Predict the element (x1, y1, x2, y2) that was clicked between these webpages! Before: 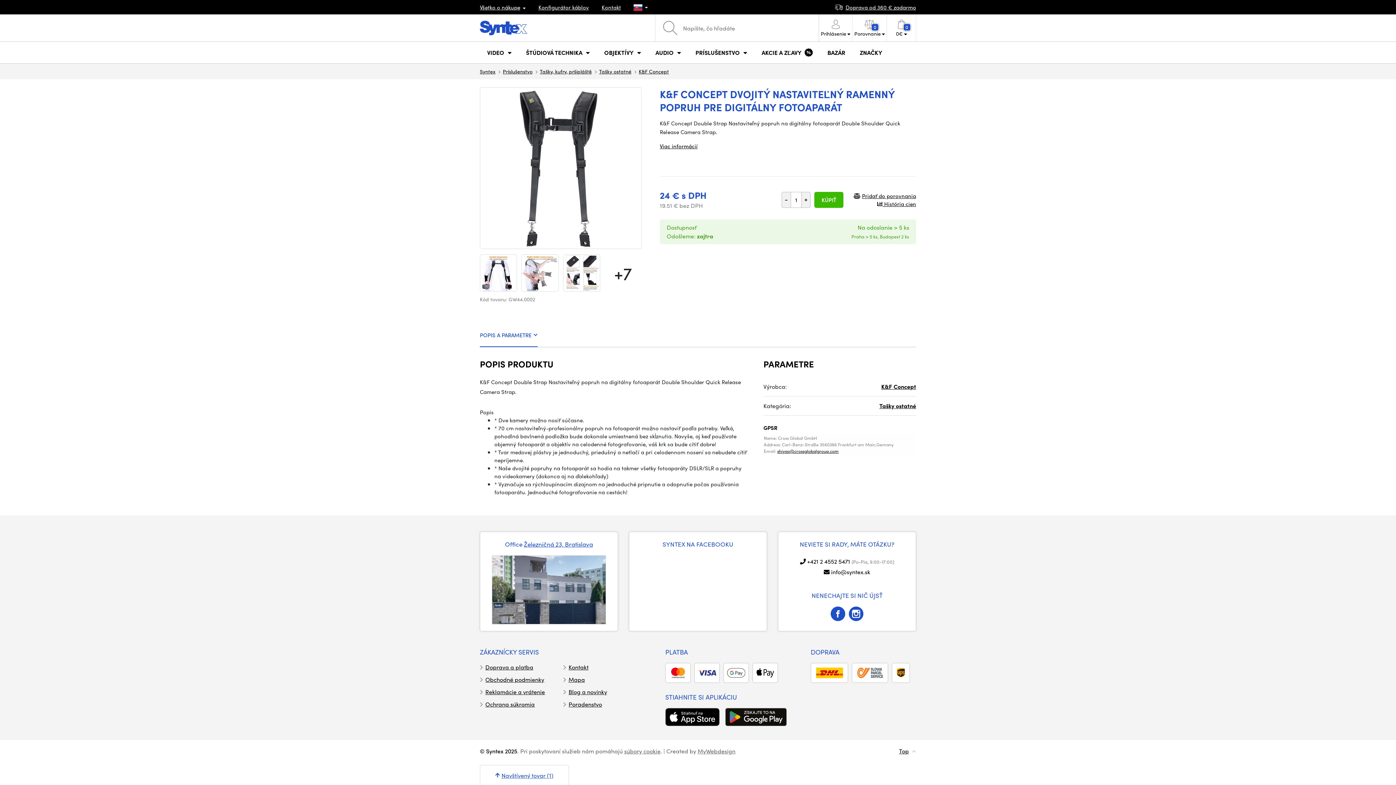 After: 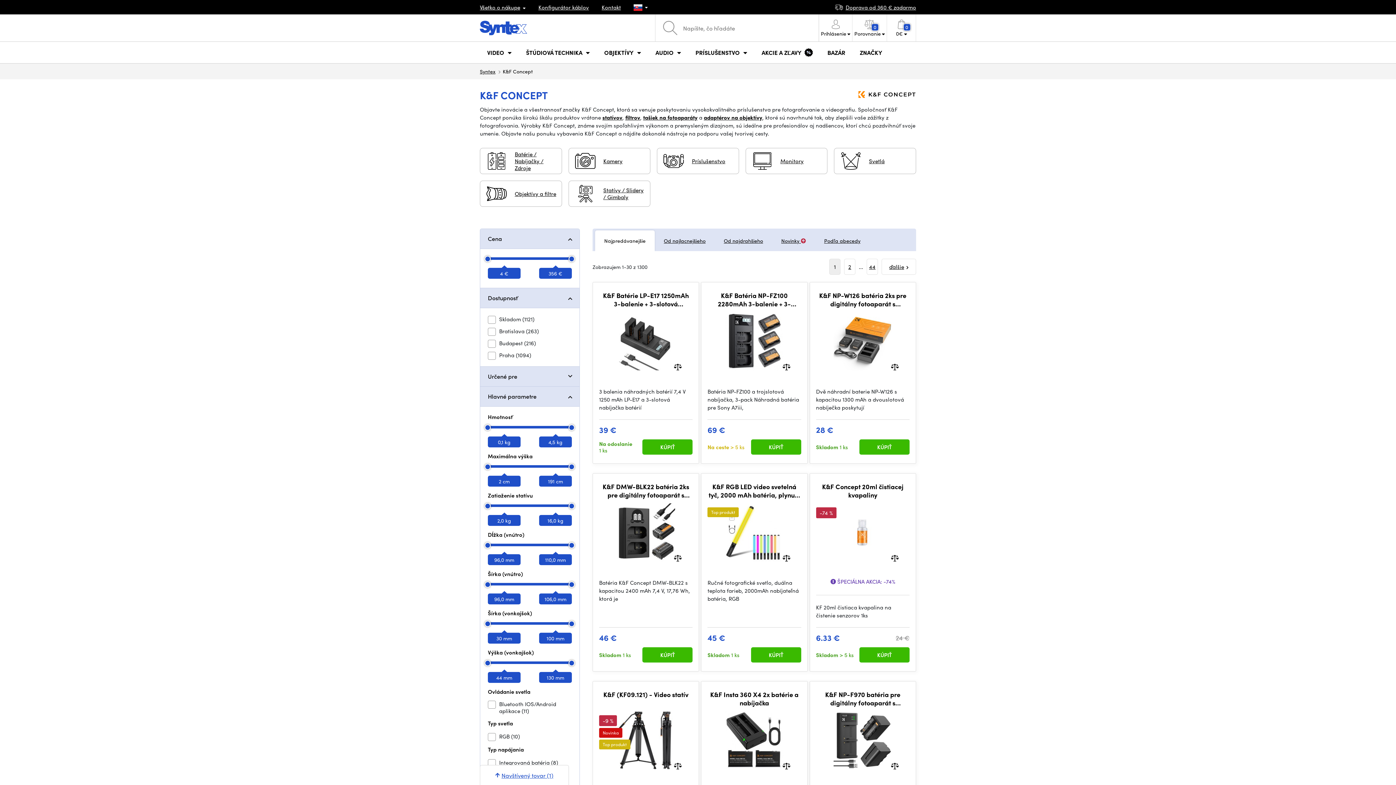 Action: label: K&F Concept bbox: (881, 382, 916, 391)